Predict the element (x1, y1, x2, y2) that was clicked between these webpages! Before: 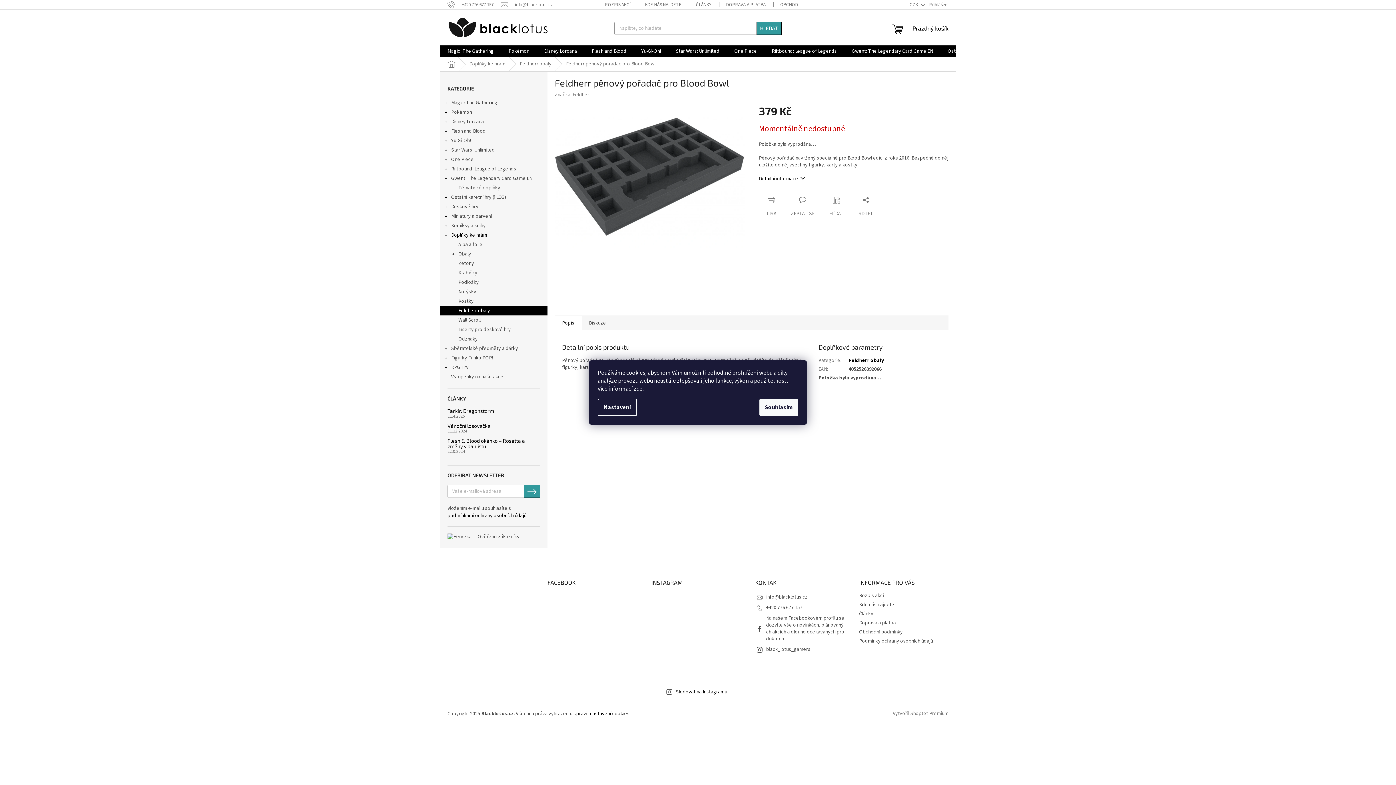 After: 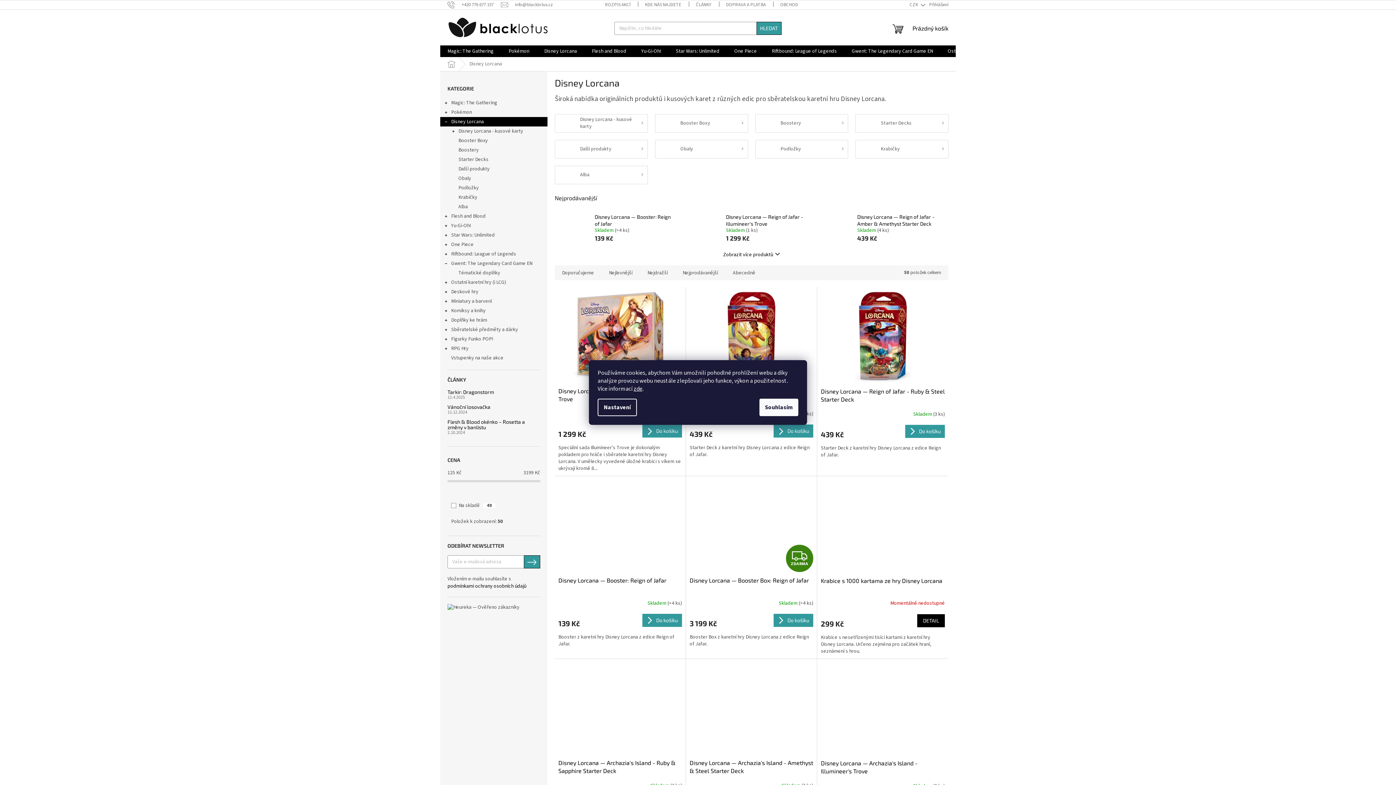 Action: label: Disney Lorcana
  bbox: (440, 117, 547, 126)